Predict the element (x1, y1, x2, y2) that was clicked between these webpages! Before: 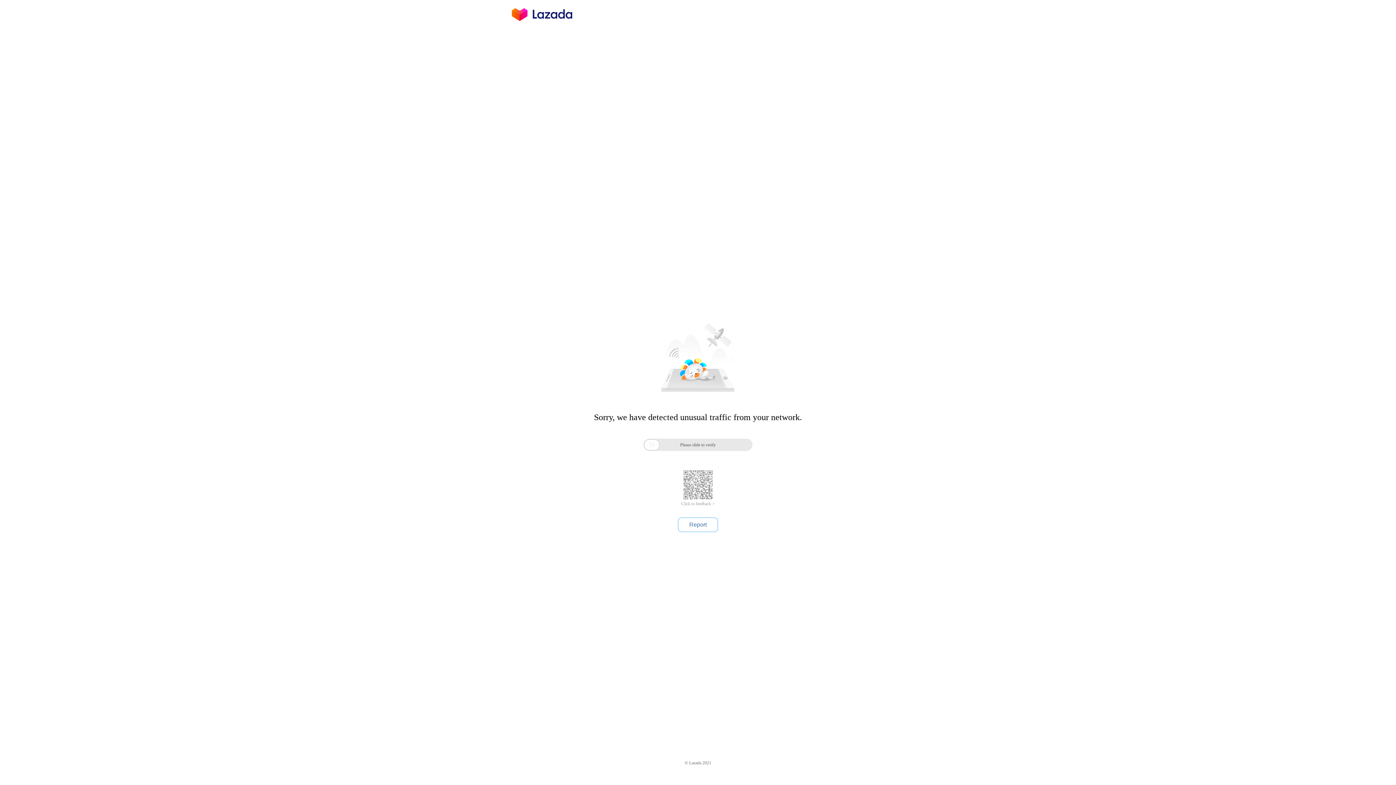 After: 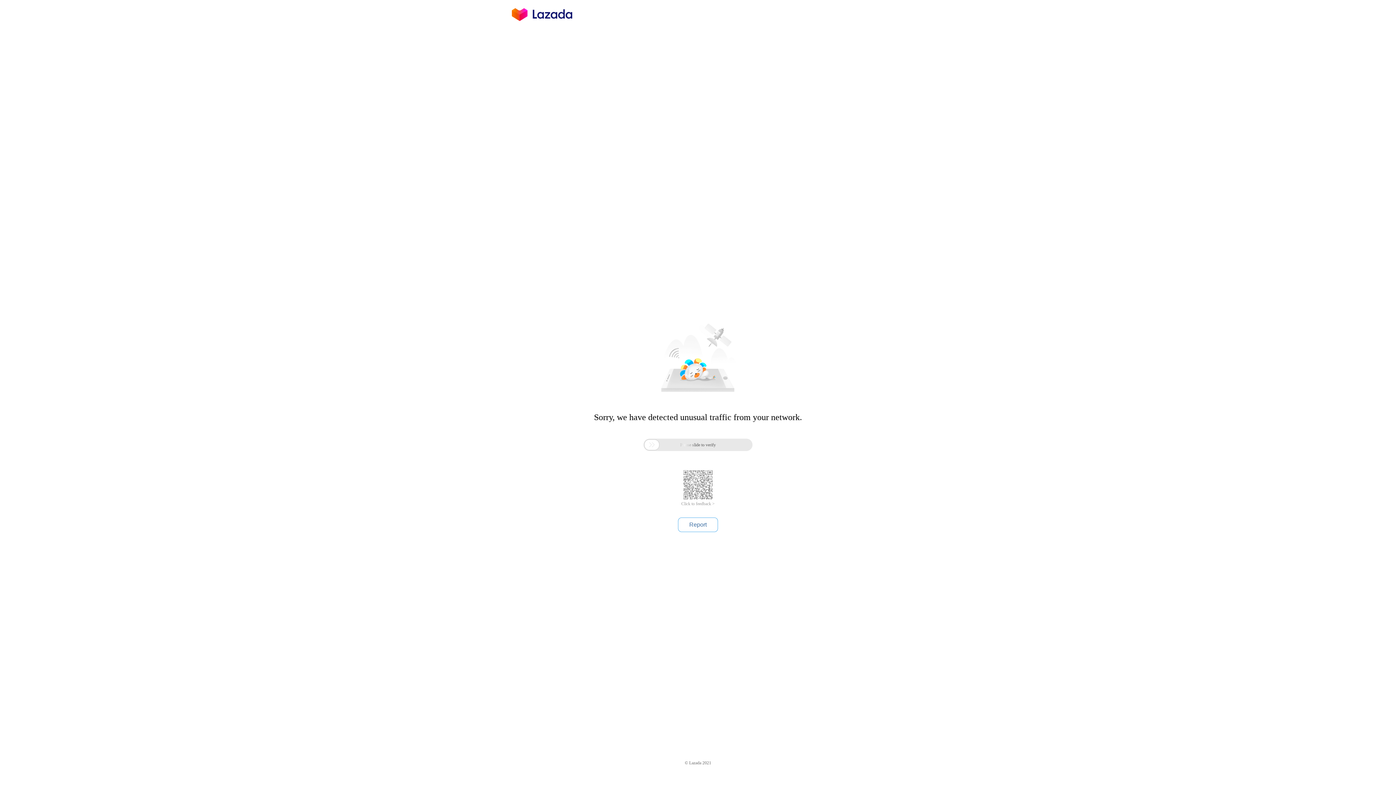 Action: bbox: (681, 501, 714, 506) label: Click to feedback >